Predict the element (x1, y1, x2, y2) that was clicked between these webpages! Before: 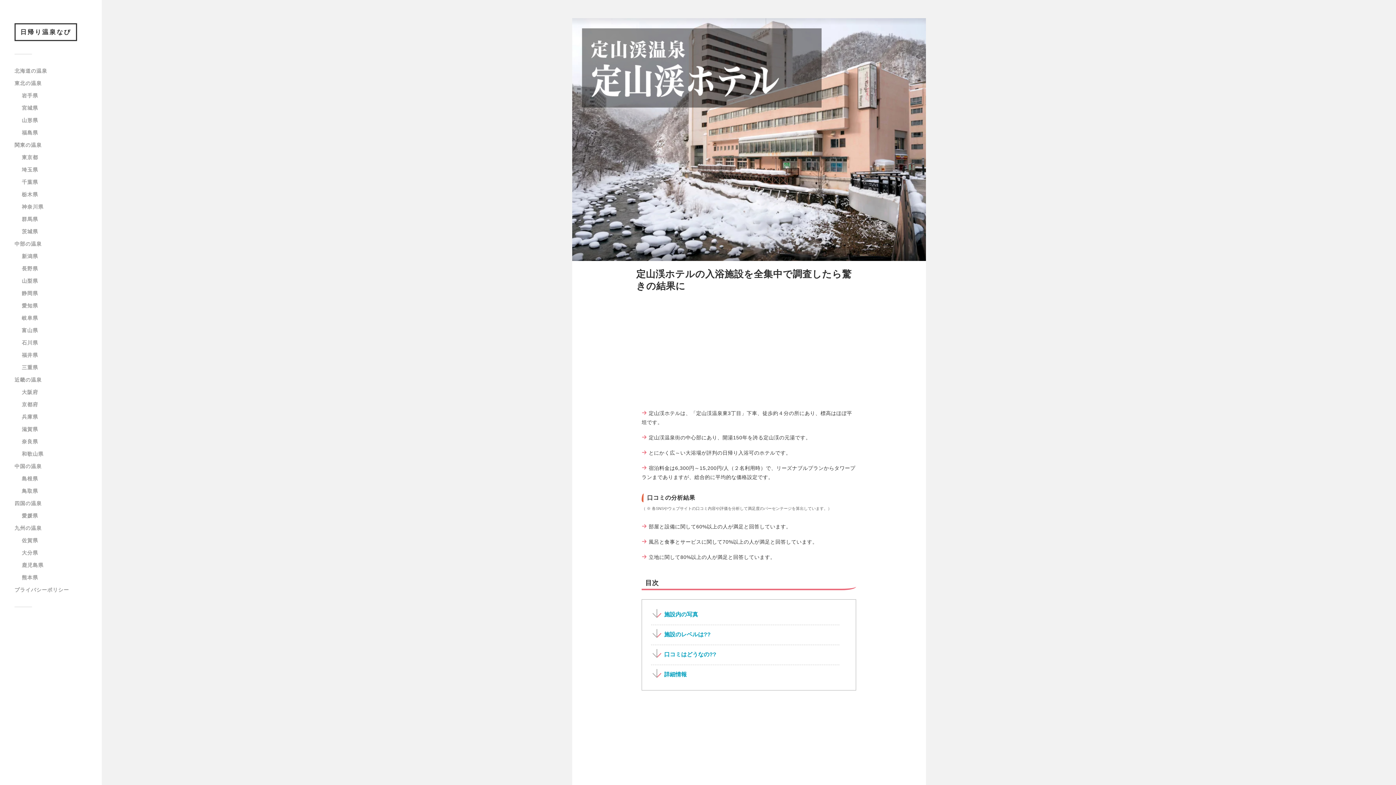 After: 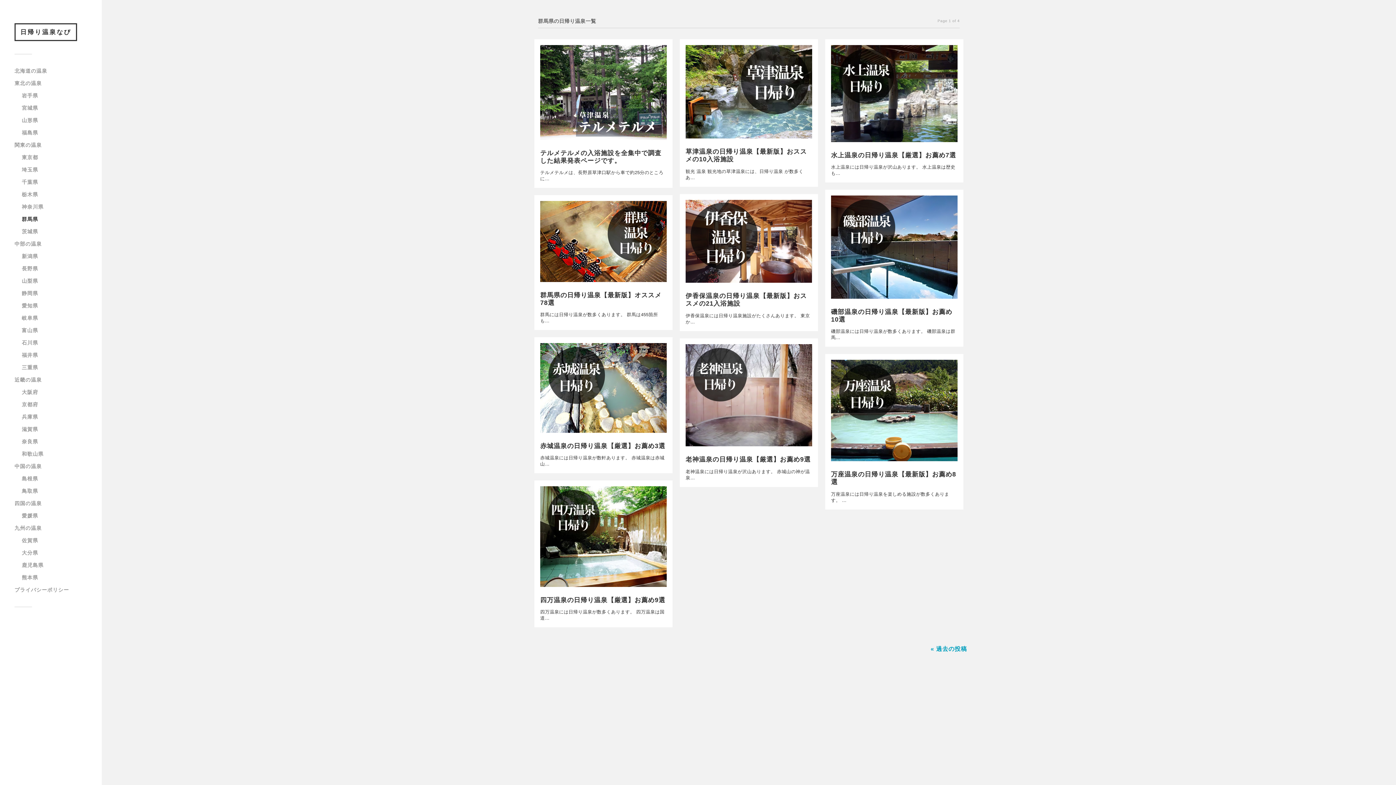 Action: label: 群馬県 bbox: (21, 216, 38, 222)